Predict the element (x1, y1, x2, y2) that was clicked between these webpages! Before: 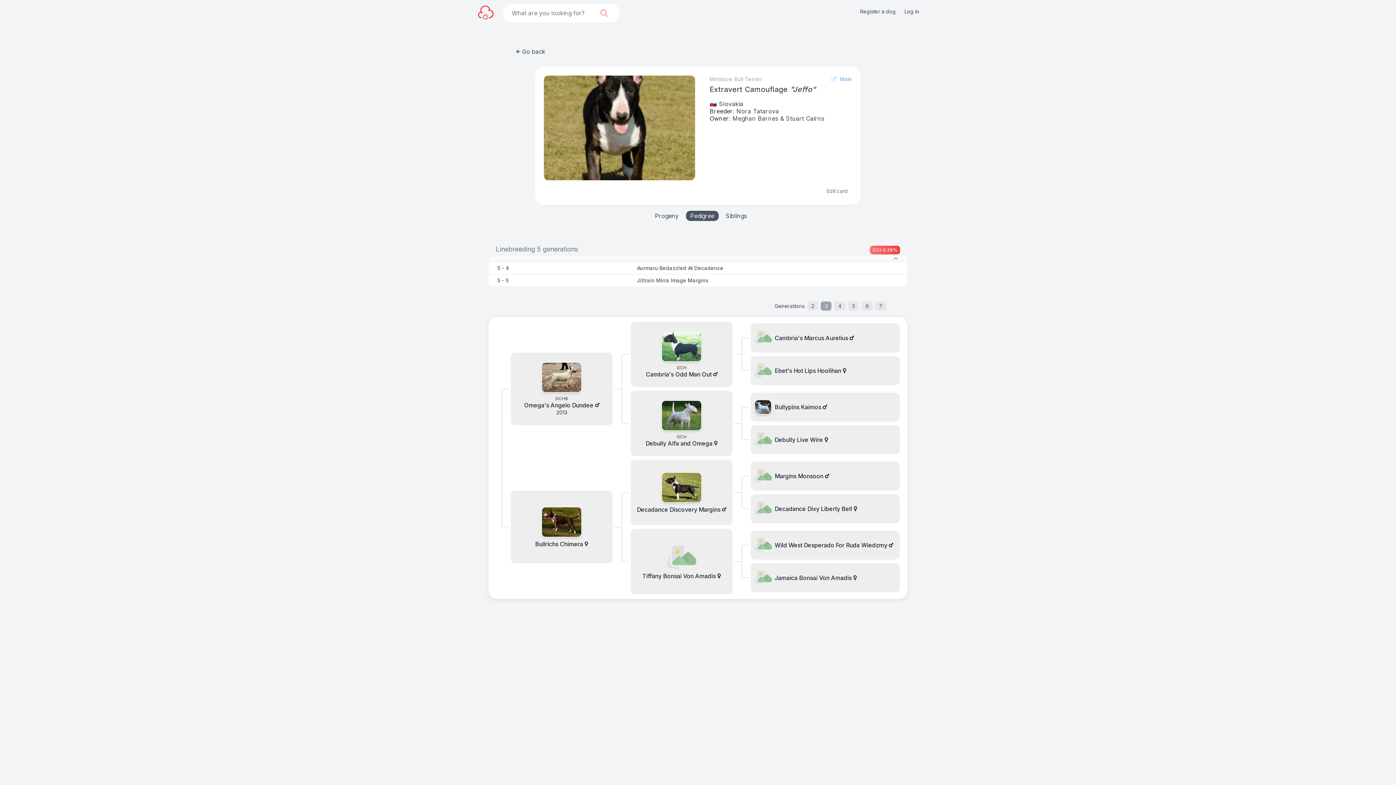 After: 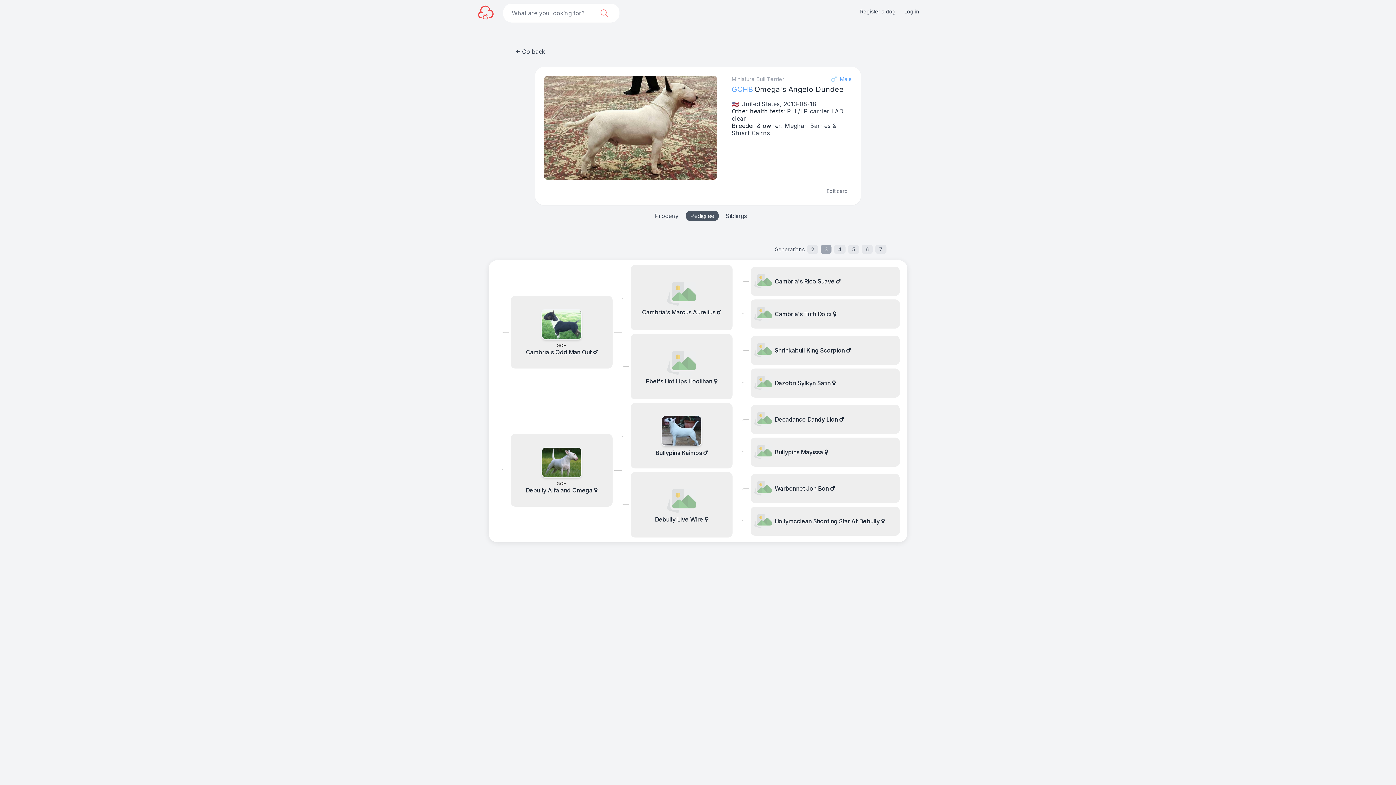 Action: bbox: (541, 362, 582, 395)